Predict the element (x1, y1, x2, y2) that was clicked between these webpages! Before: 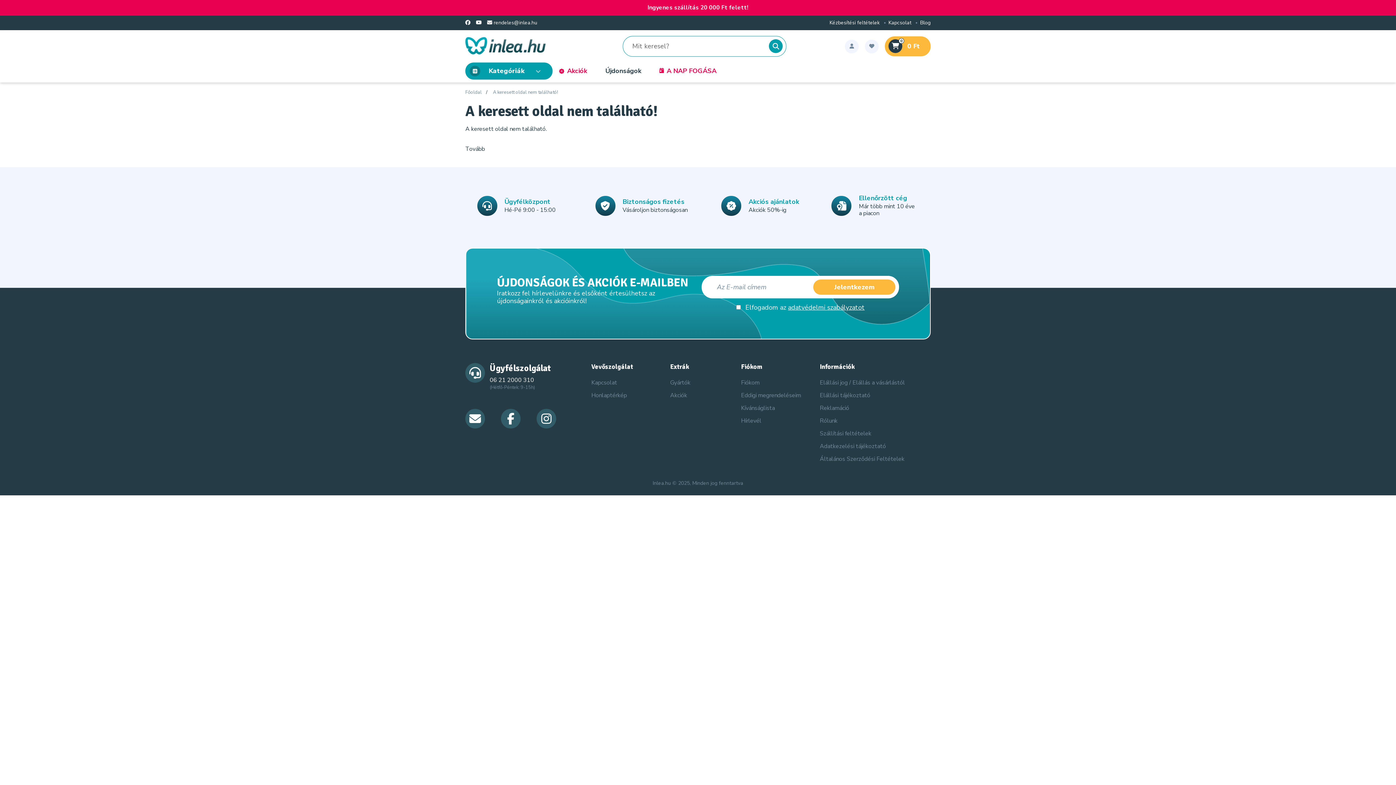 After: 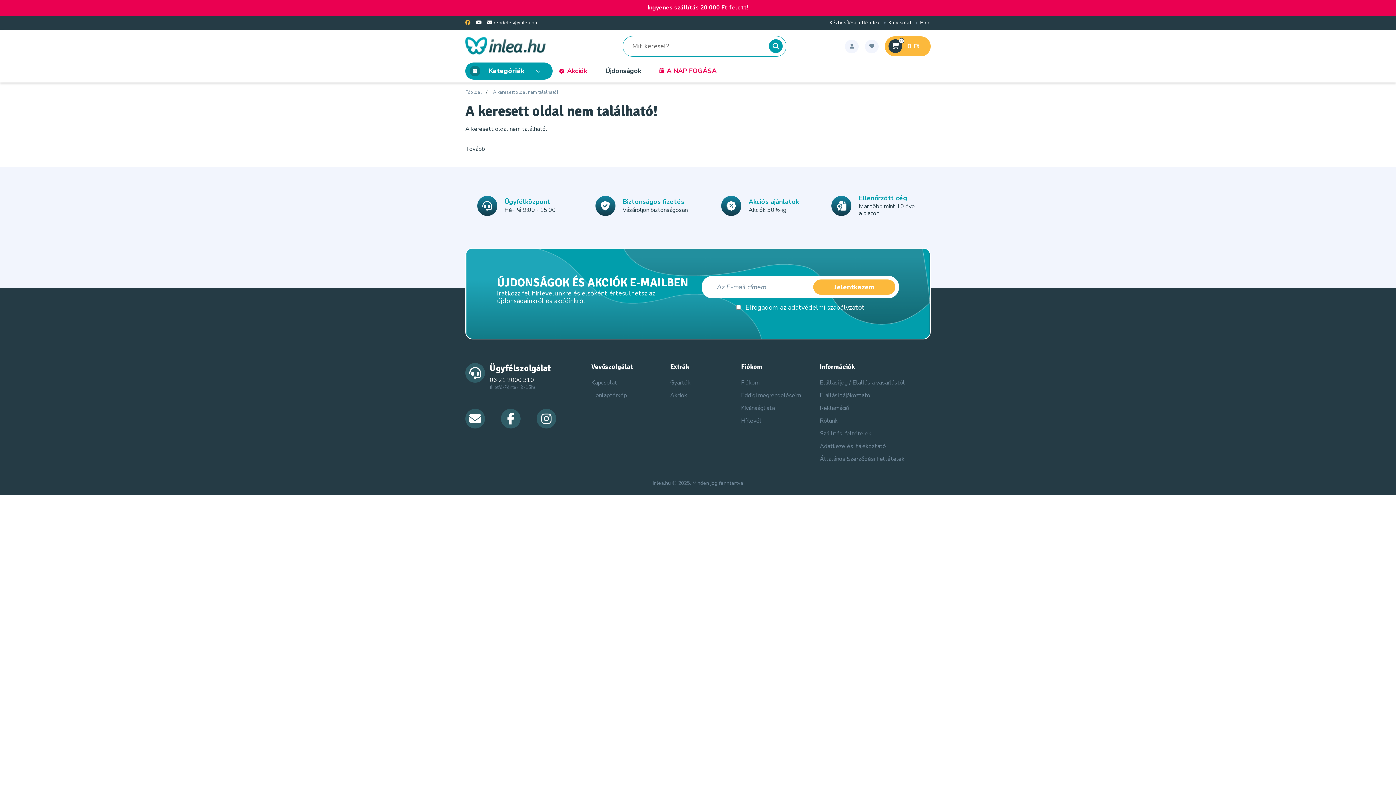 Action: bbox: (465, 20, 470, 25)